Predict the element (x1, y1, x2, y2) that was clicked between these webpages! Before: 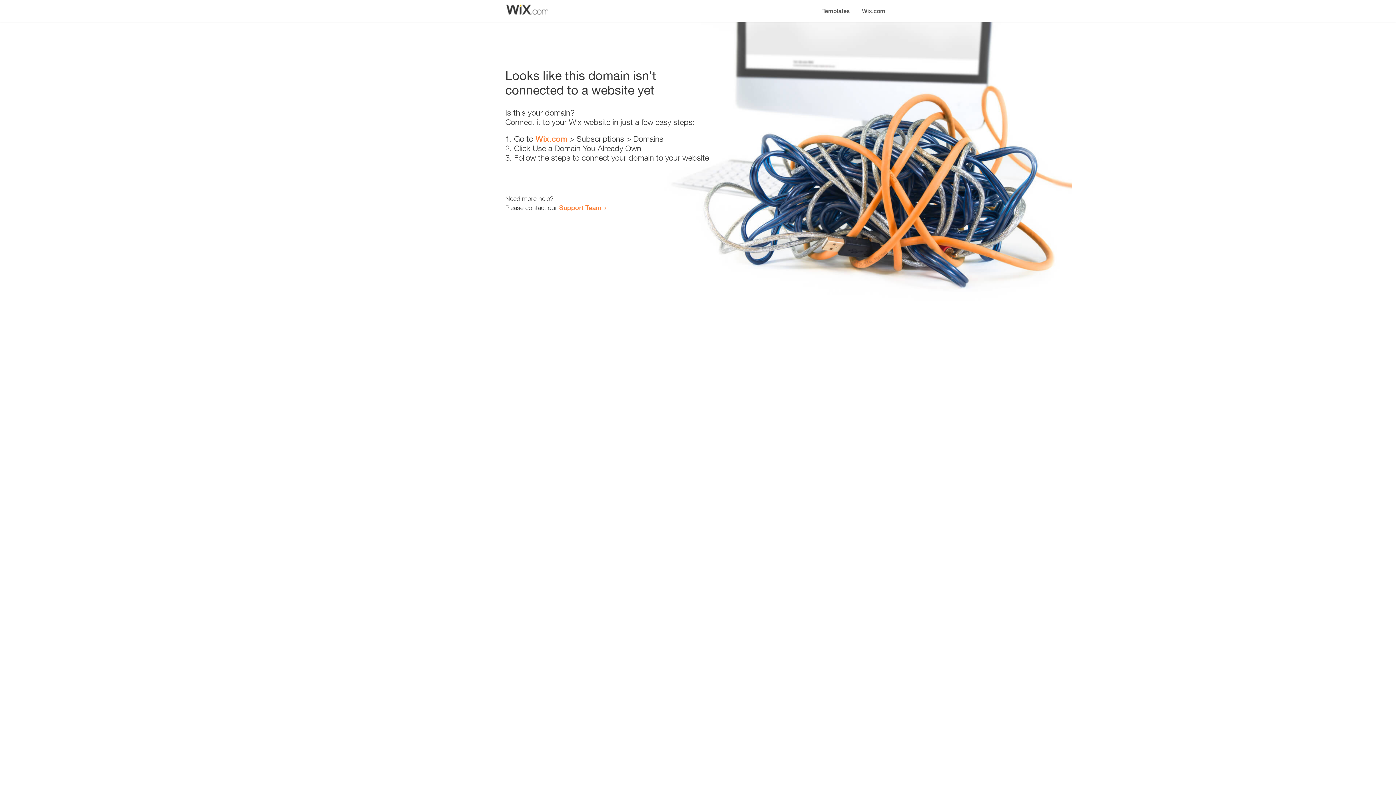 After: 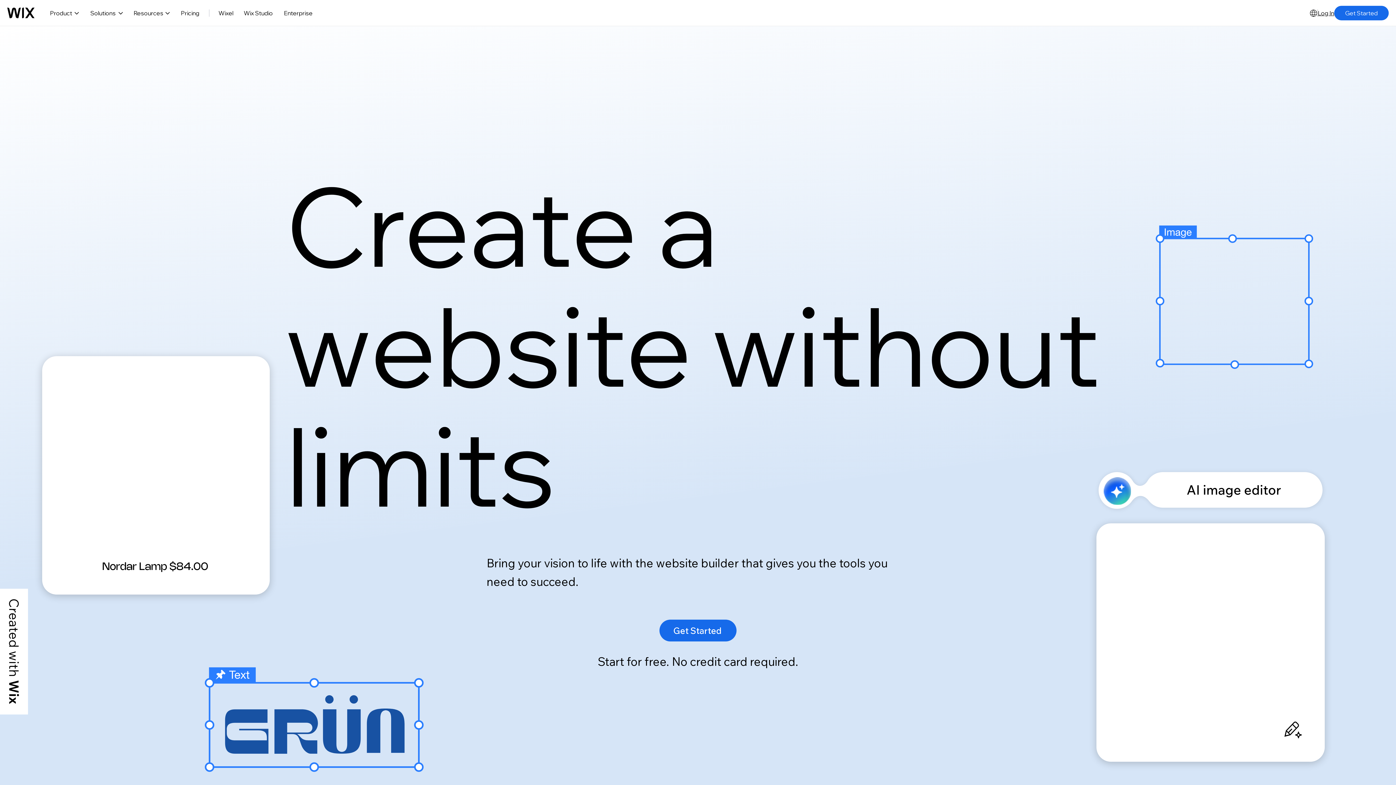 Action: label: Wix.com bbox: (535, 134, 567, 143)